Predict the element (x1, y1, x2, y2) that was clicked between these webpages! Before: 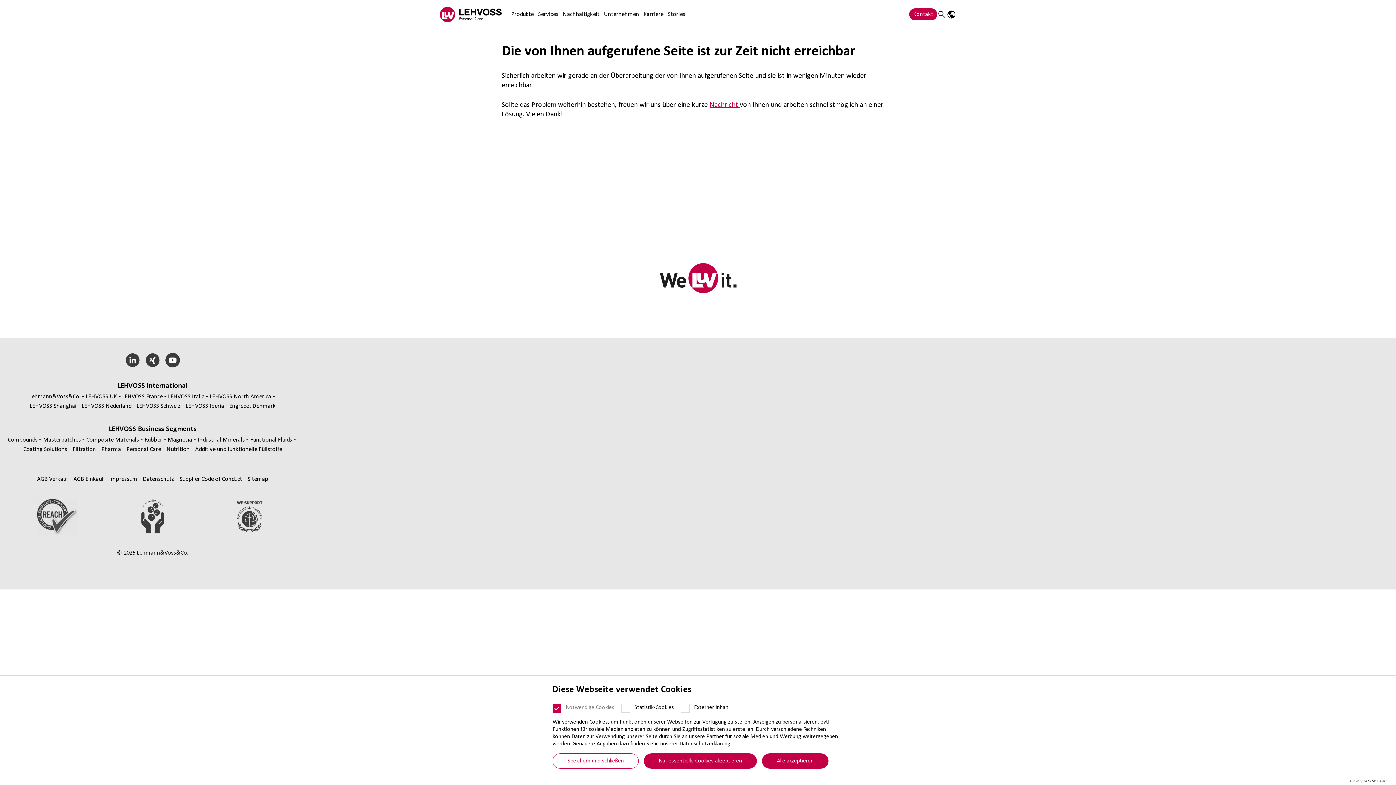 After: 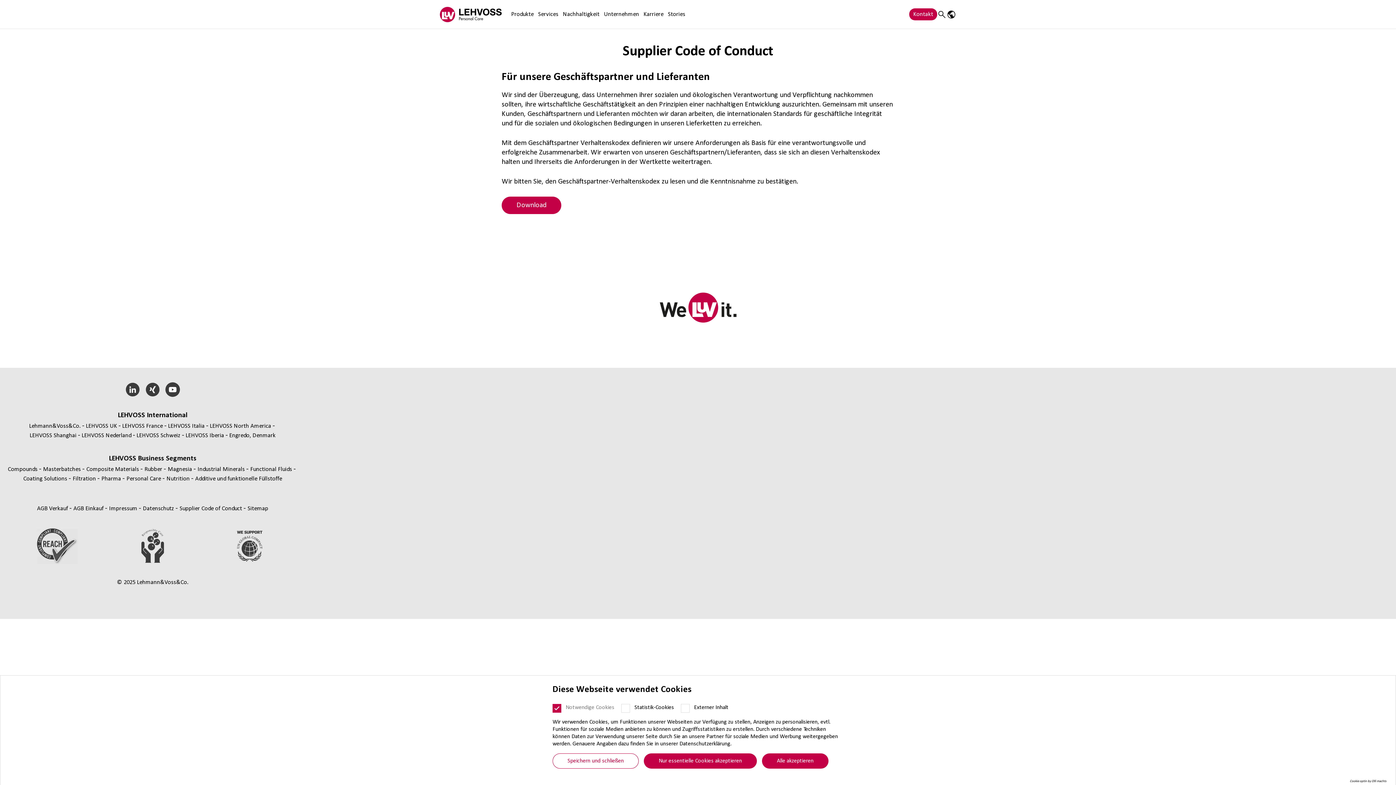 Action: bbox: (179, 476, 243, 482) label: Supplier Code of Conduct 